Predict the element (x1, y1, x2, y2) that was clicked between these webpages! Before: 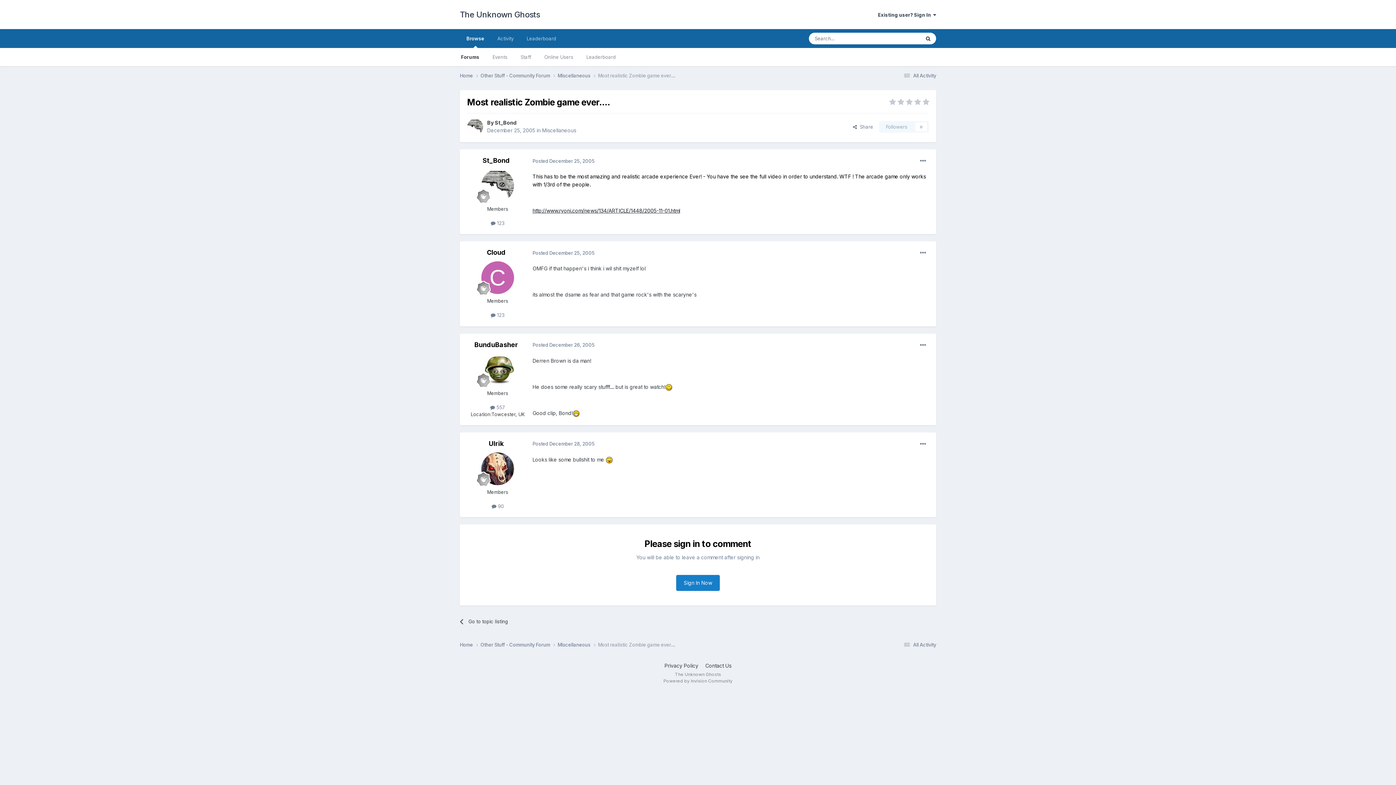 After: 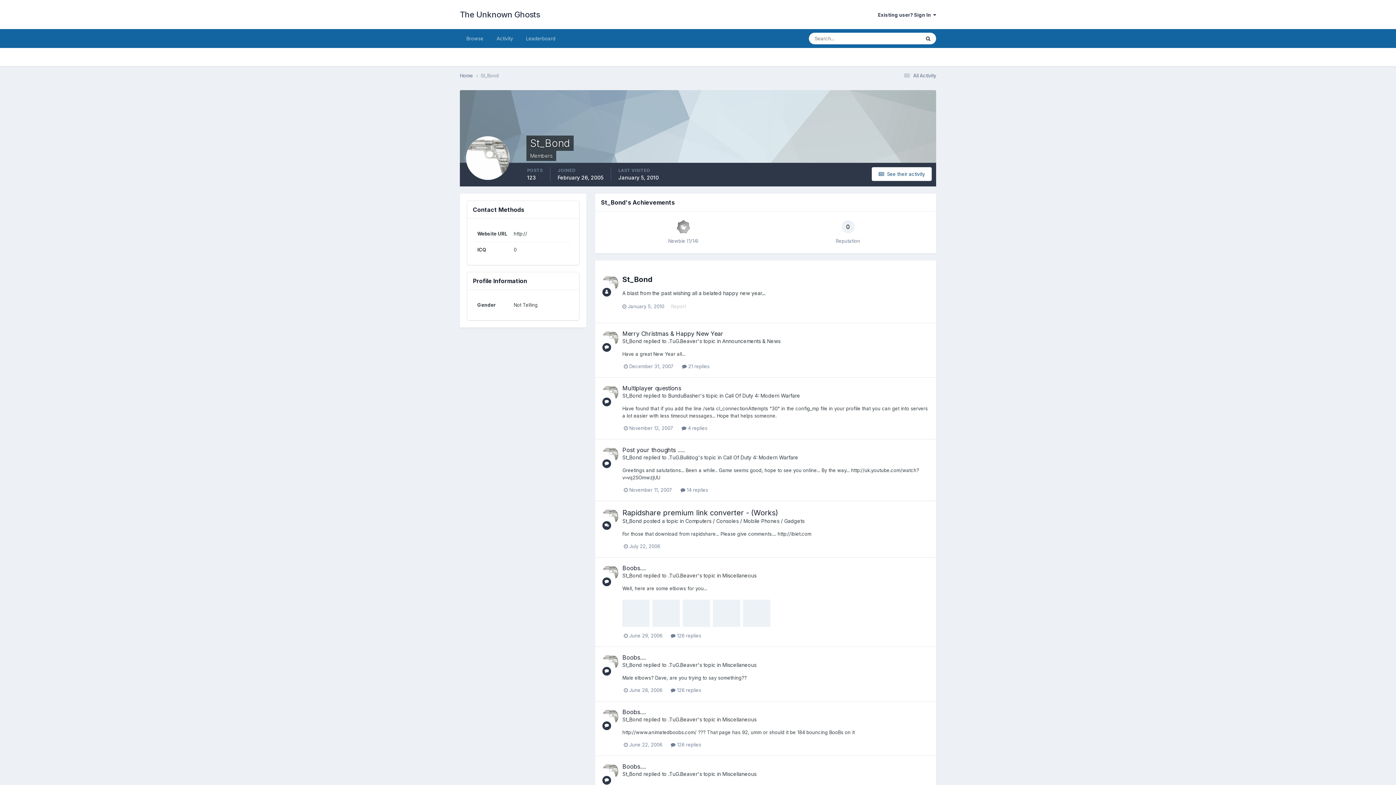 Action: bbox: (467, 118, 483, 134)